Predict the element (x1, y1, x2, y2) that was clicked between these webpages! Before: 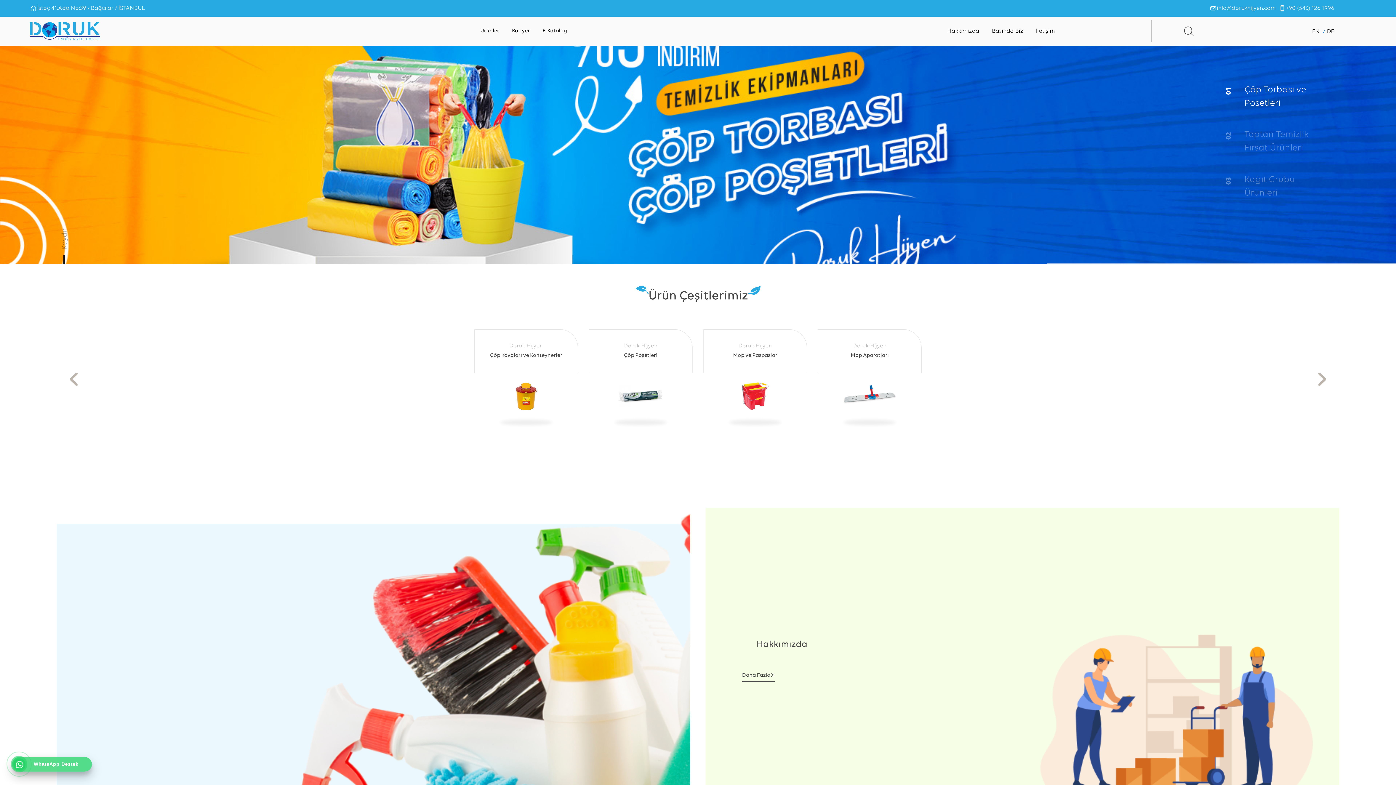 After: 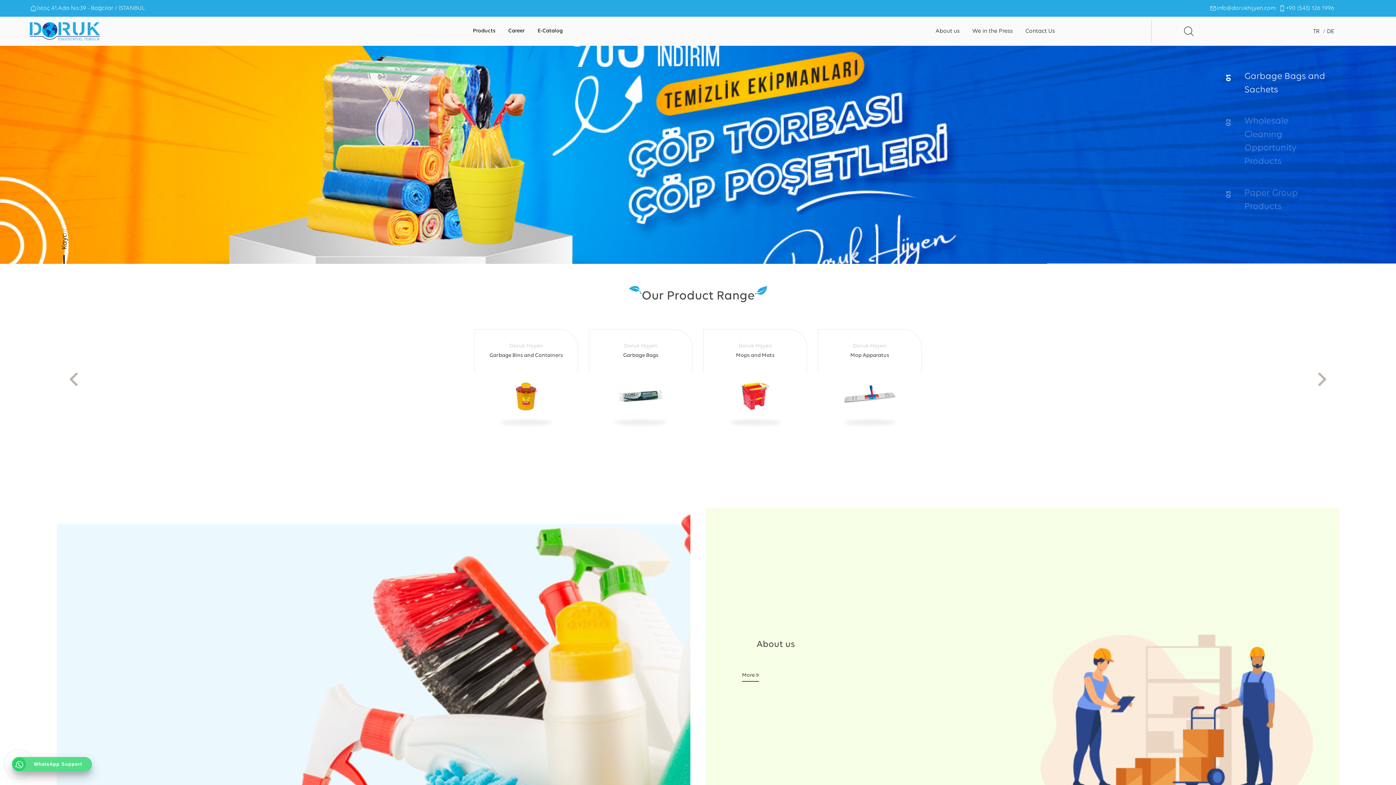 Action: label: EN bbox: (1305, 27, 1320, 35)